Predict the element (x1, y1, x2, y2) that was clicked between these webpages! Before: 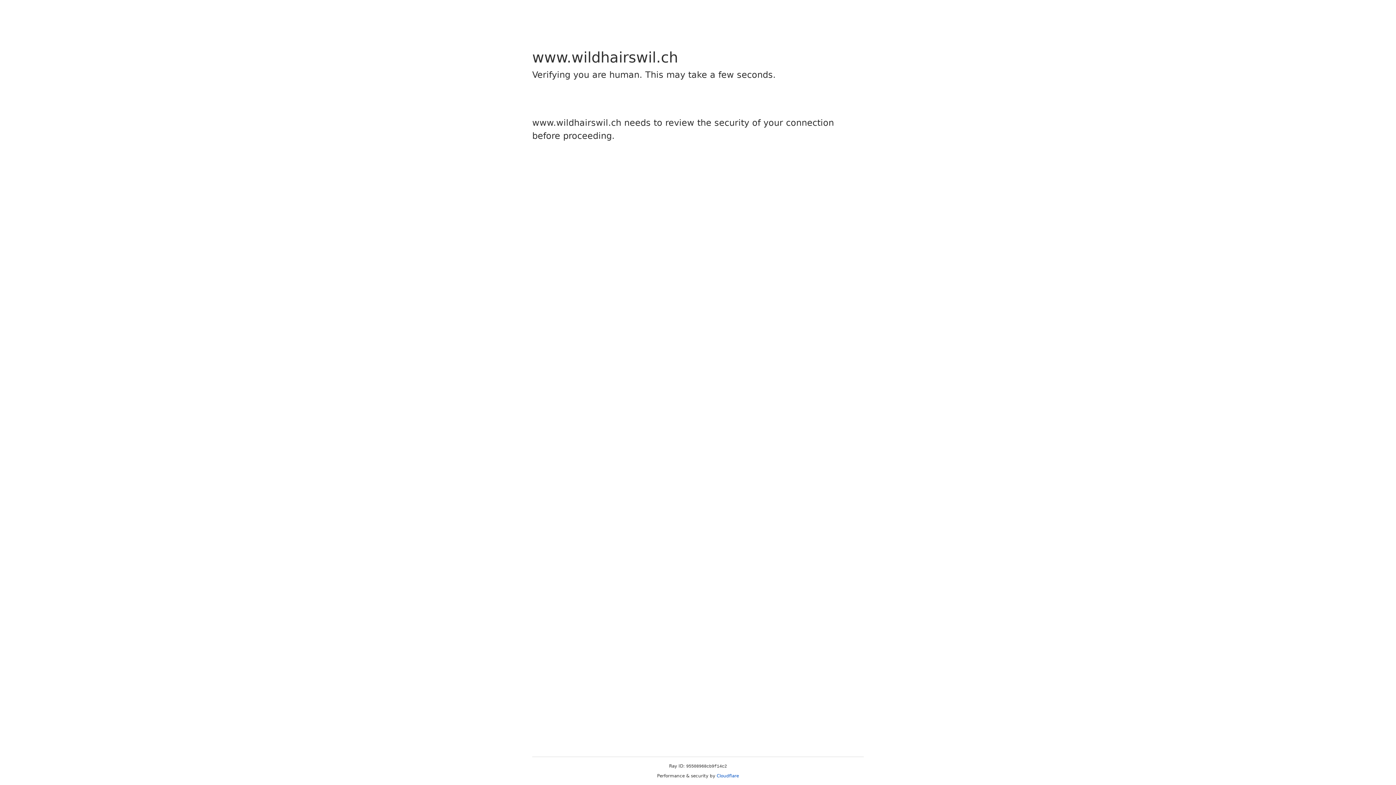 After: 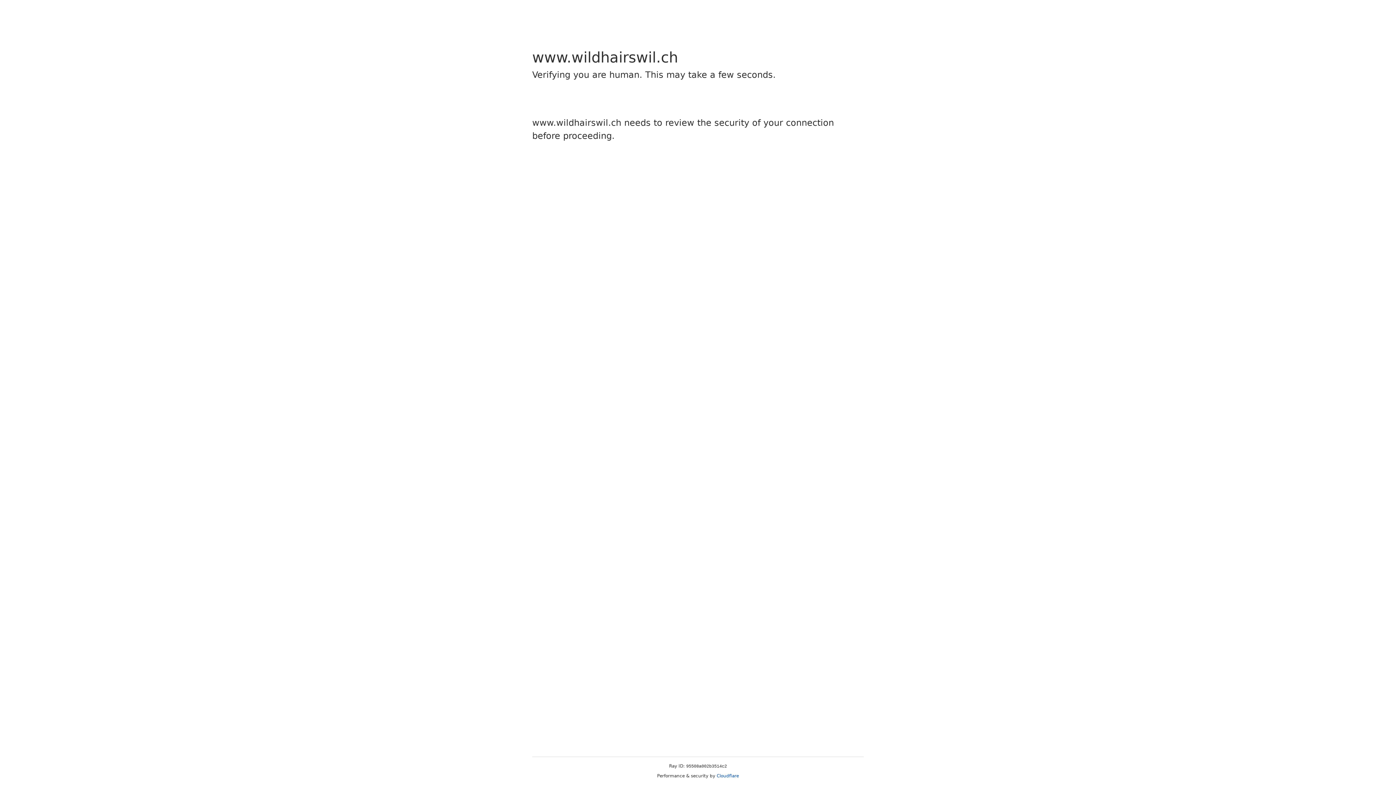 Action: label: Cloudflare bbox: (716, 773, 739, 778)